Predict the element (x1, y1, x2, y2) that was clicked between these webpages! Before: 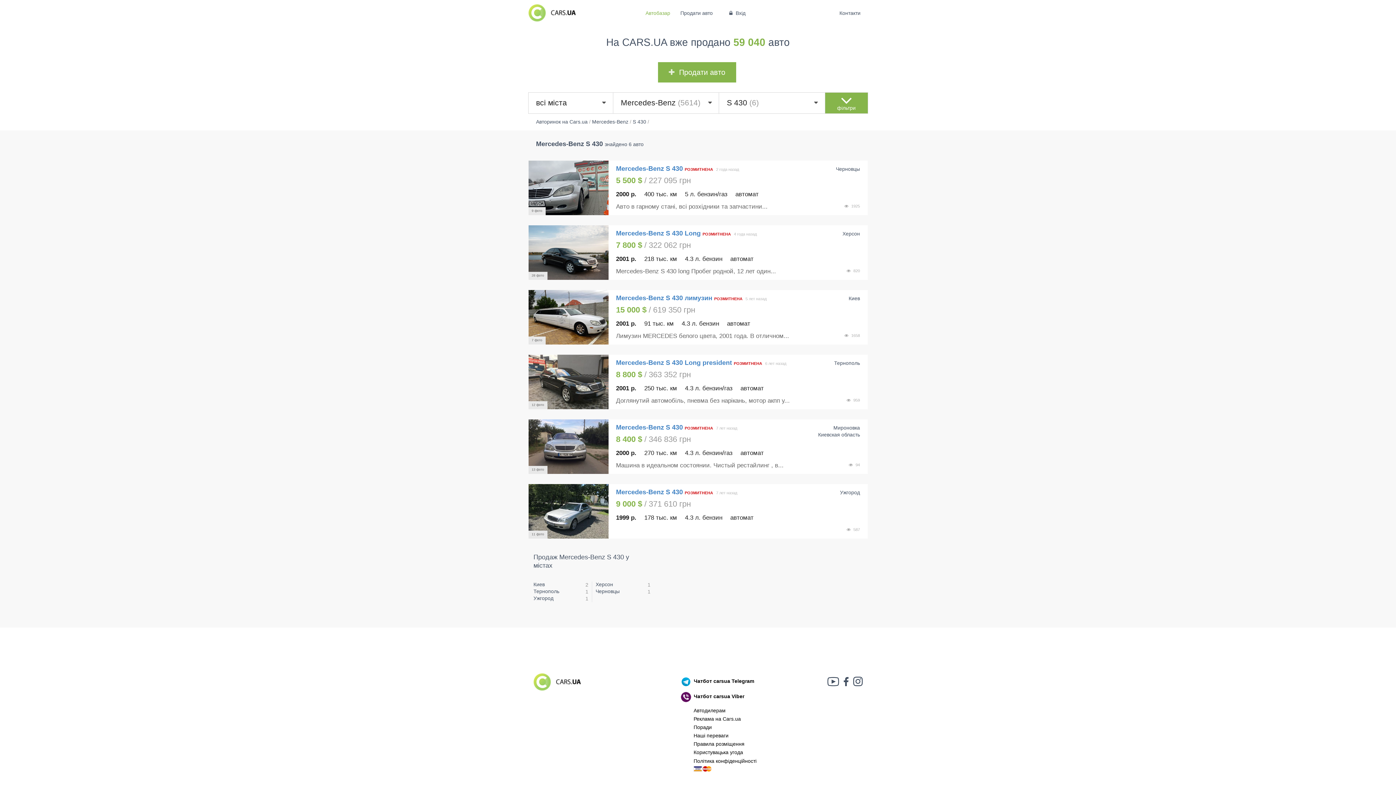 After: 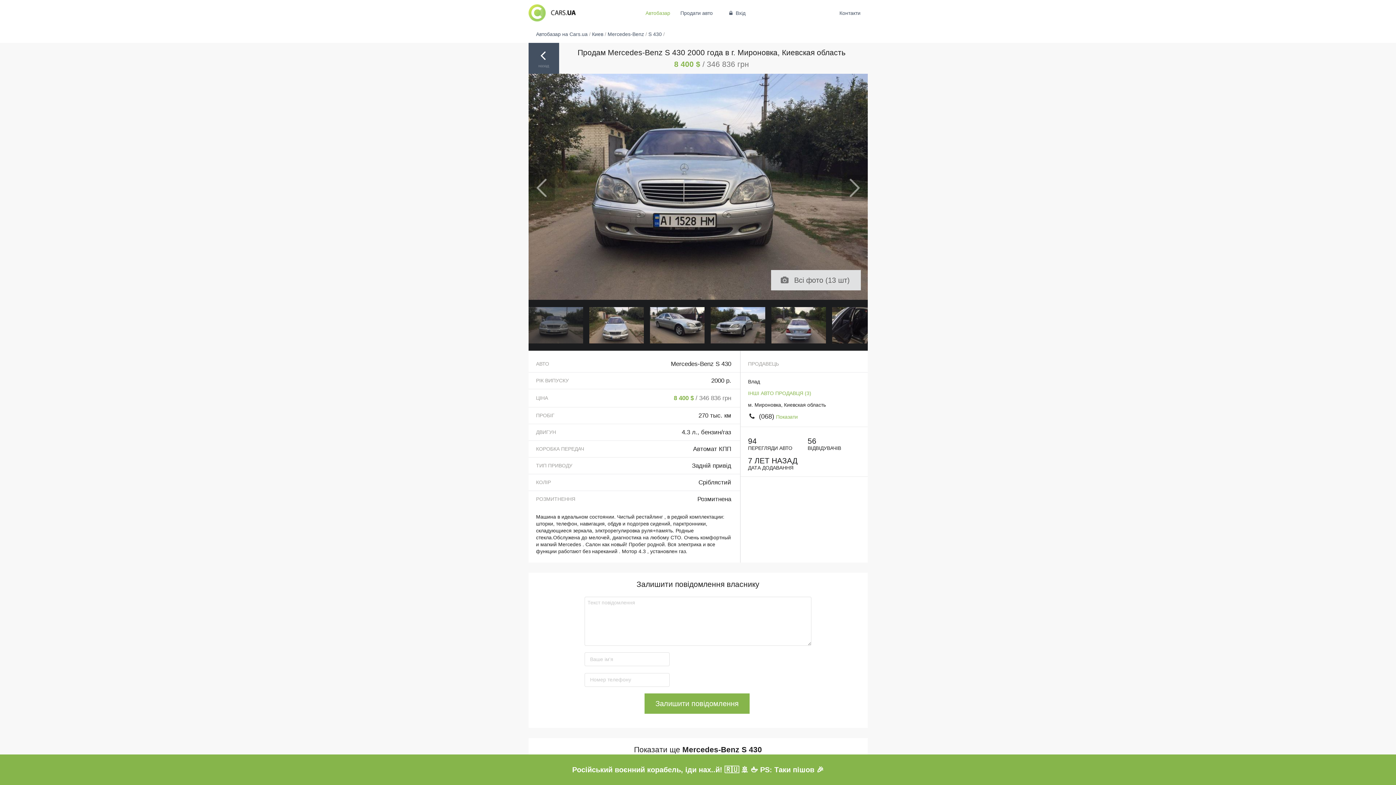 Action: bbox: (528, 419, 608, 474)